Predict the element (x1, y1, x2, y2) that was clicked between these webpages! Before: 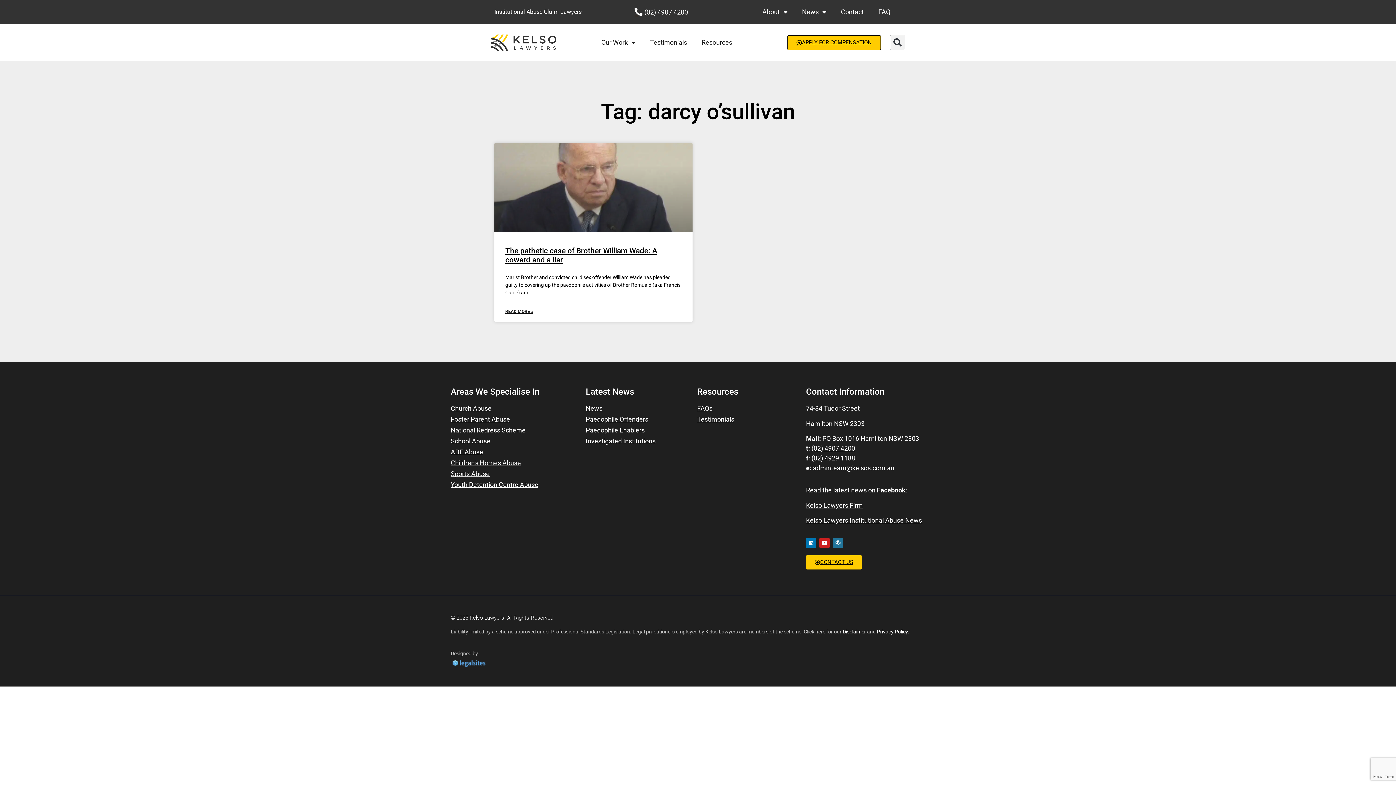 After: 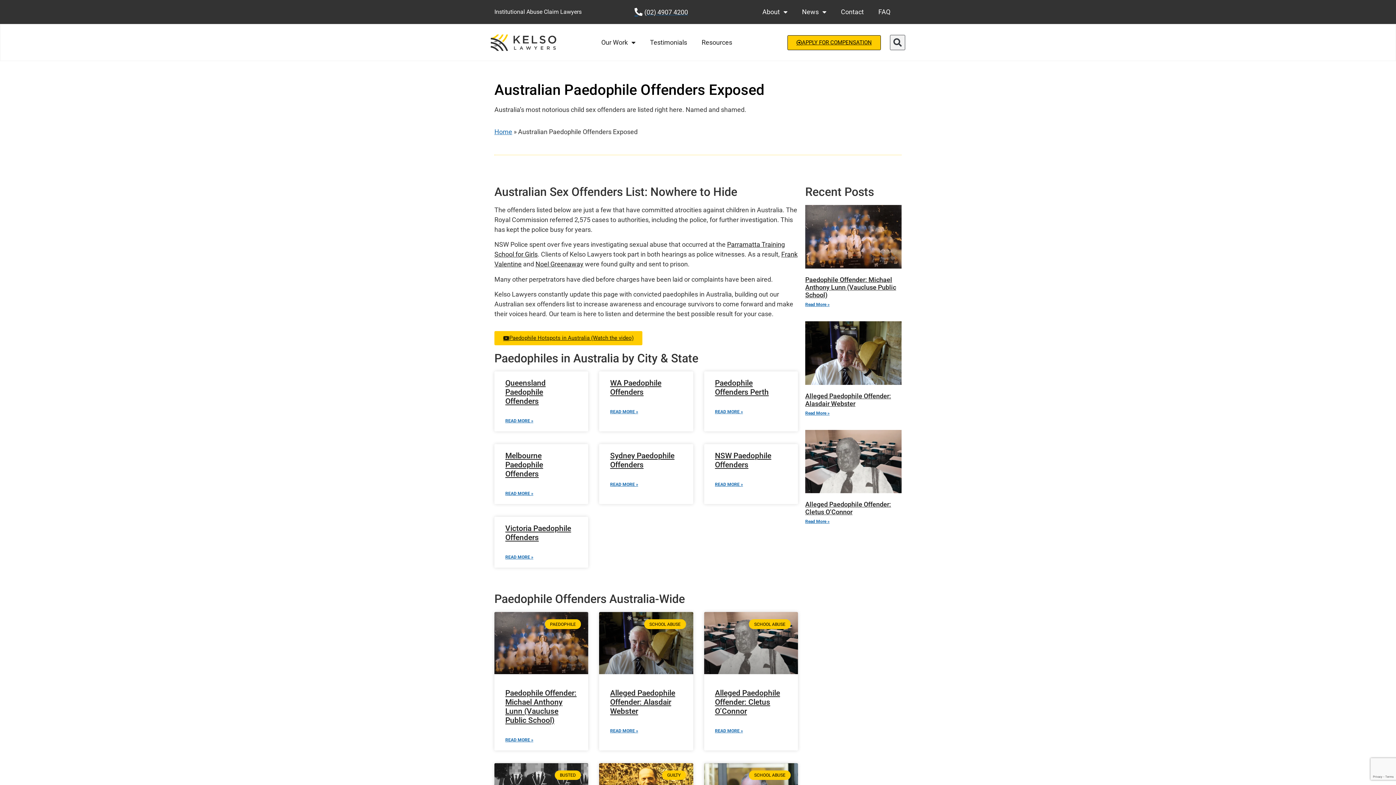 Action: bbox: (585, 414, 690, 424) label: Paedophile Offenders